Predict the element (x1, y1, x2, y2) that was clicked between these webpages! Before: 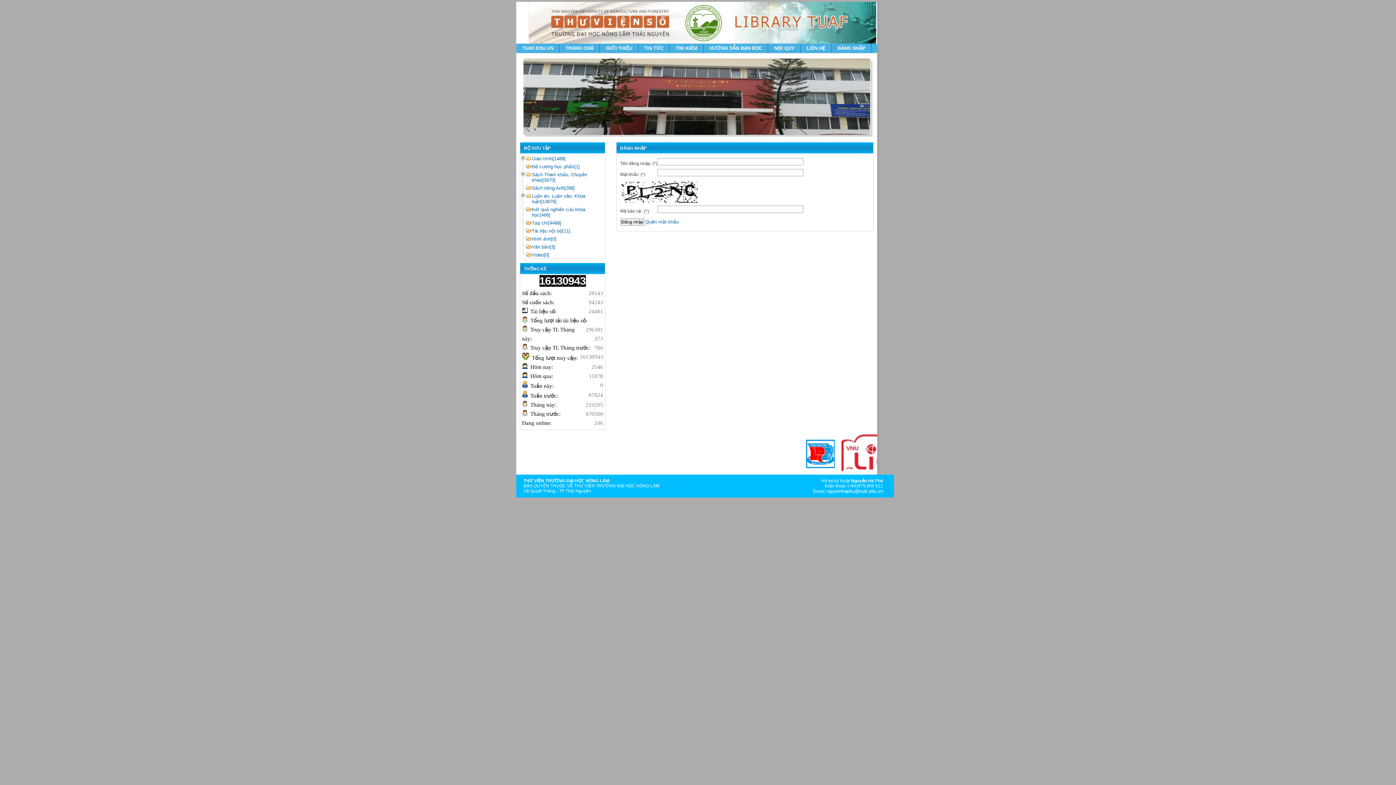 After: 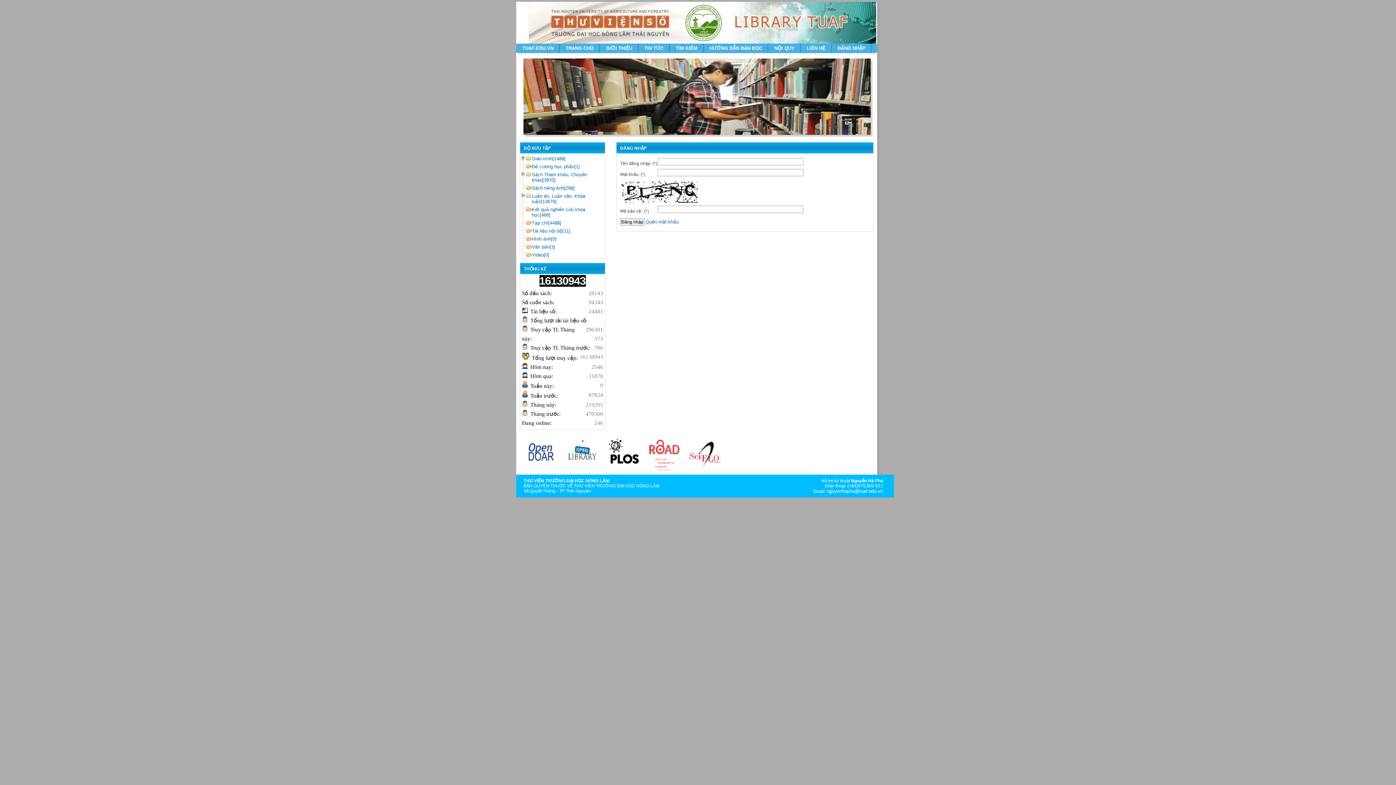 Action: bbox: (826, 488, 883, 494) label: nguyenhaphu@tuaf.edu.vn